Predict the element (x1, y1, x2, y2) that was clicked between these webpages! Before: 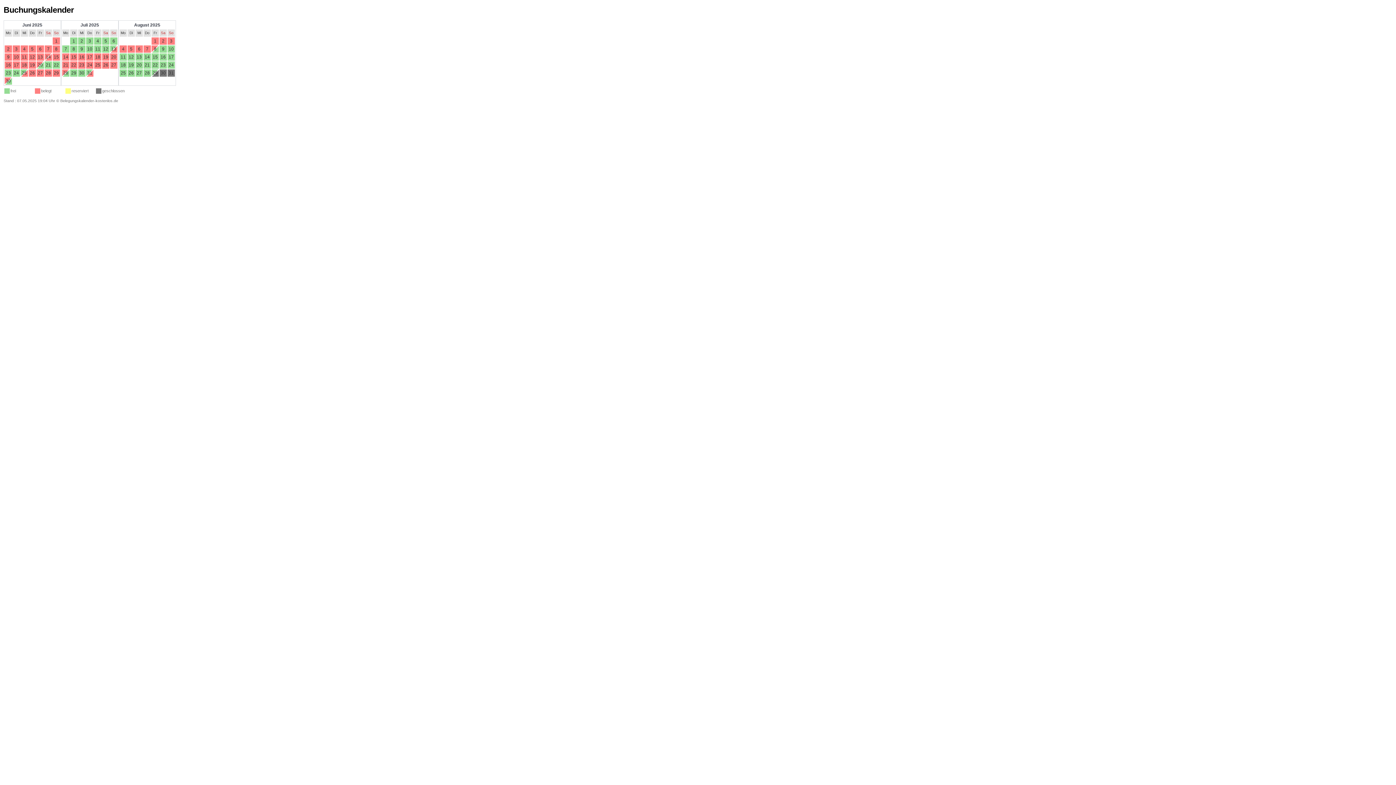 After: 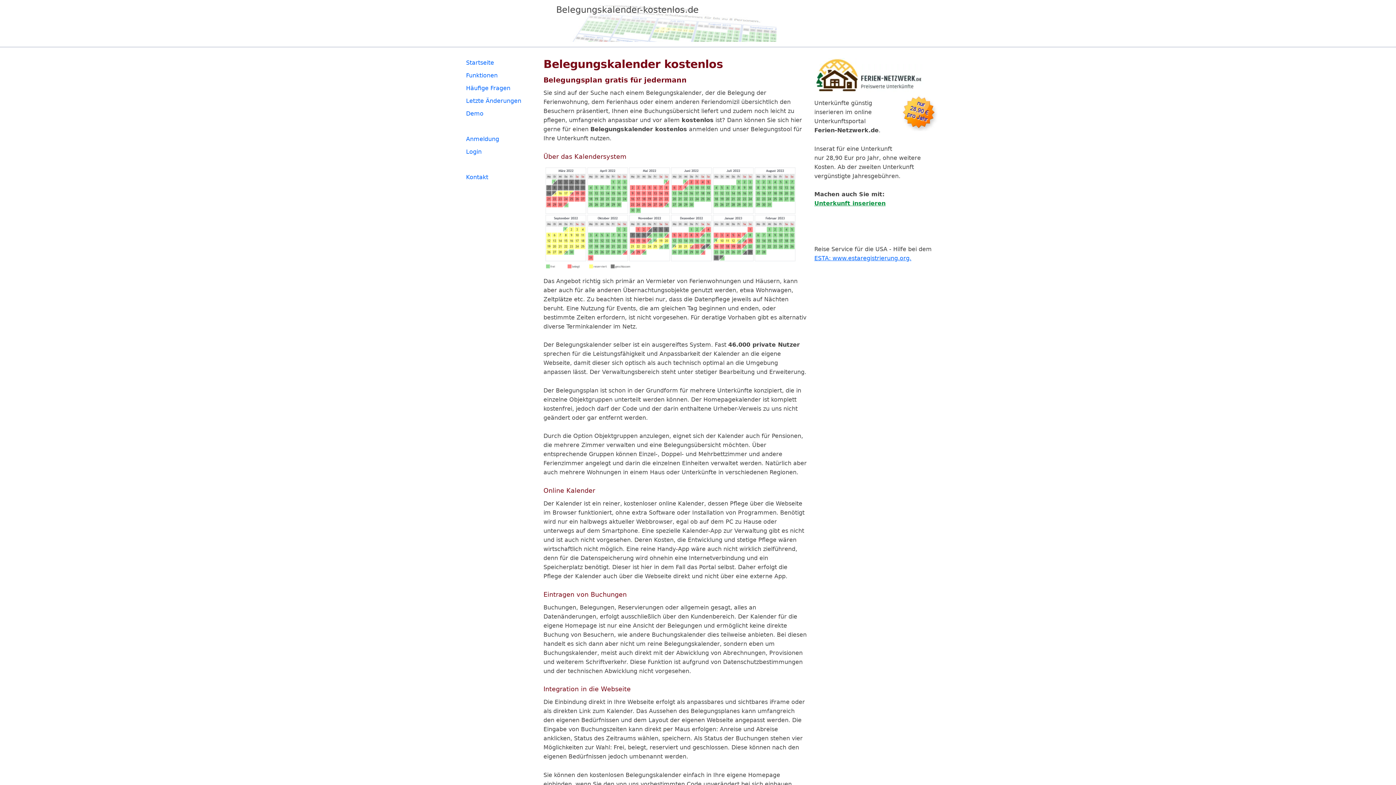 Action: bbox: (60, 98, 118, 102) label: Belegungskalender-kostenlos.de